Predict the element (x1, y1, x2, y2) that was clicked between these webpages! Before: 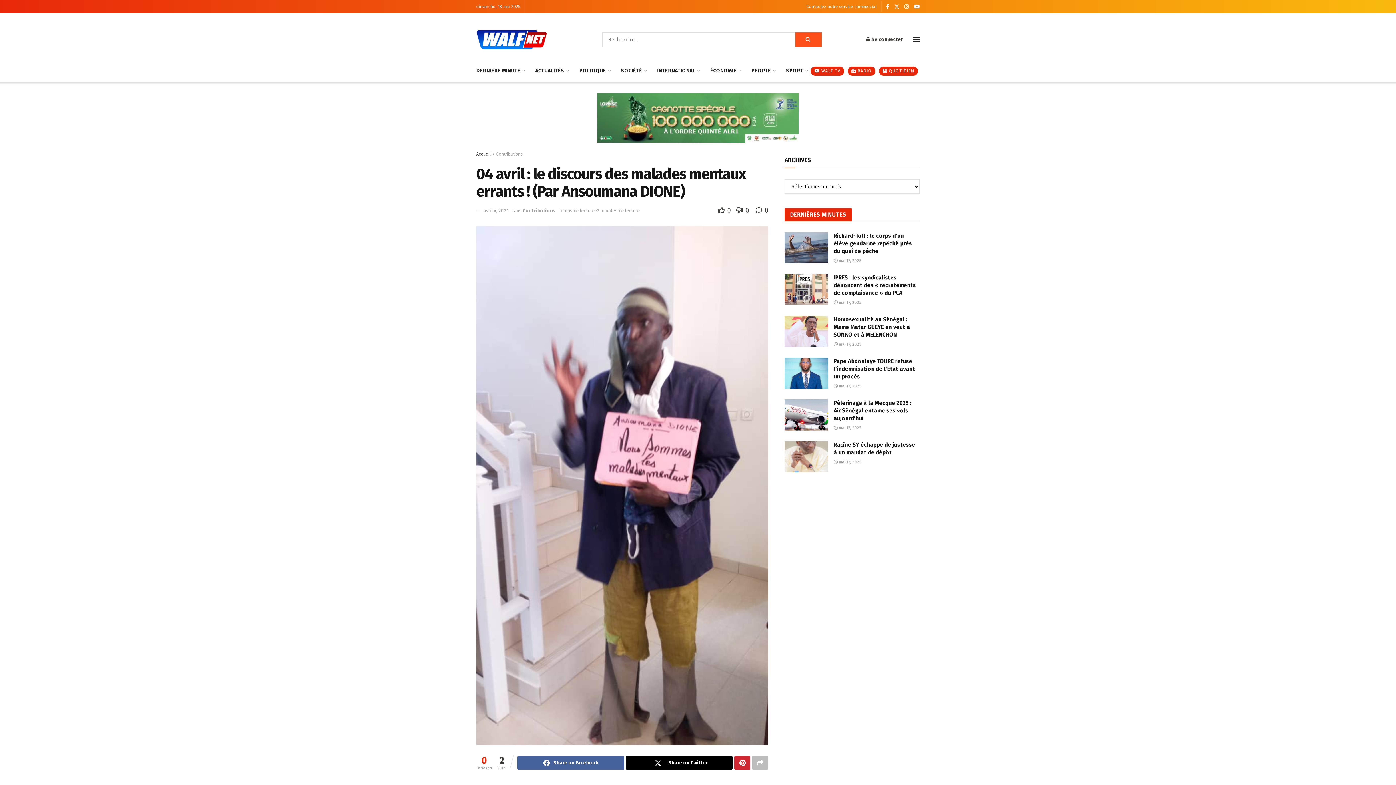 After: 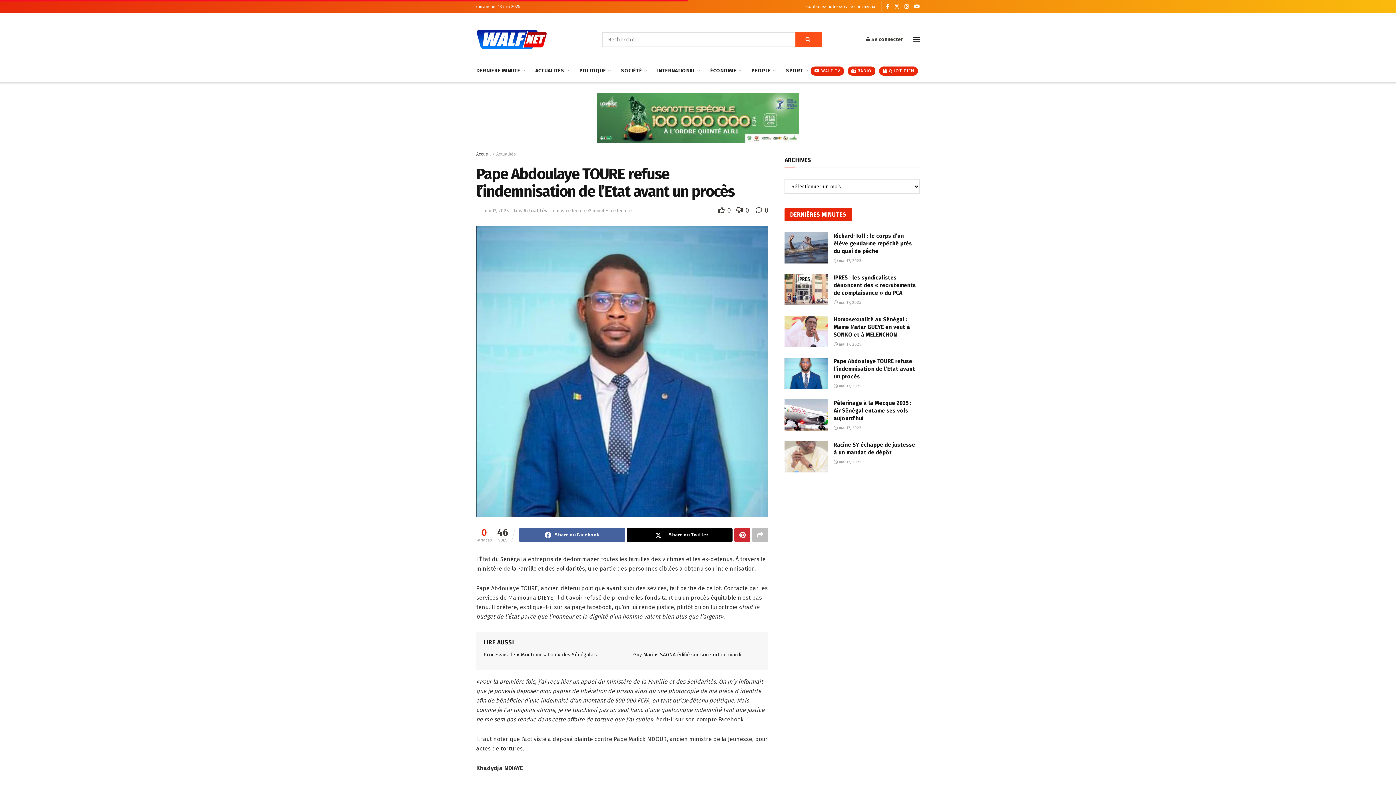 Action: bbox: (833, 358, 915, 380) label: Pape Abdoulaye TOURE refuse l’indemnisation de l’Etat avant un procès